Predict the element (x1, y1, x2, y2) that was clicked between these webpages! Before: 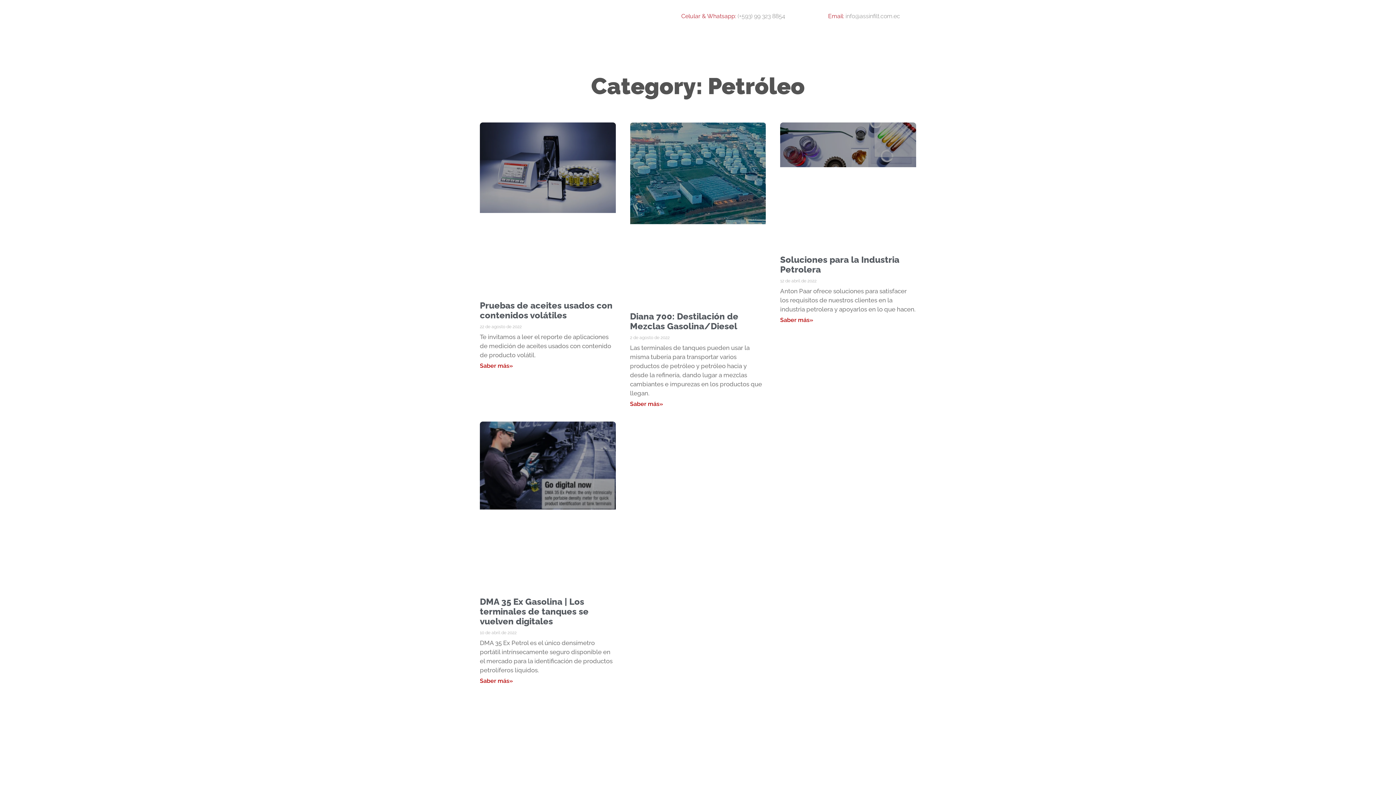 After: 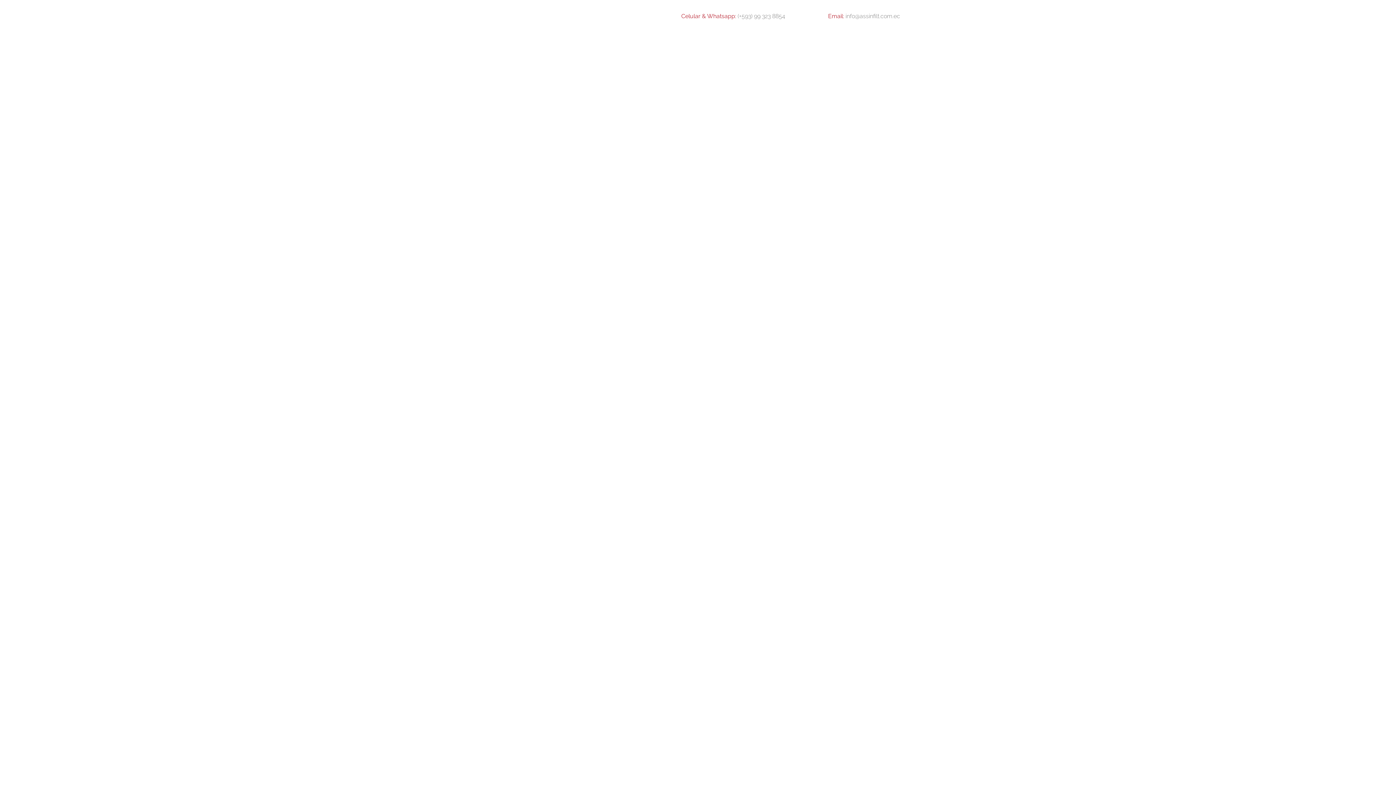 Action: bbox: (480, 122, 616, 289)